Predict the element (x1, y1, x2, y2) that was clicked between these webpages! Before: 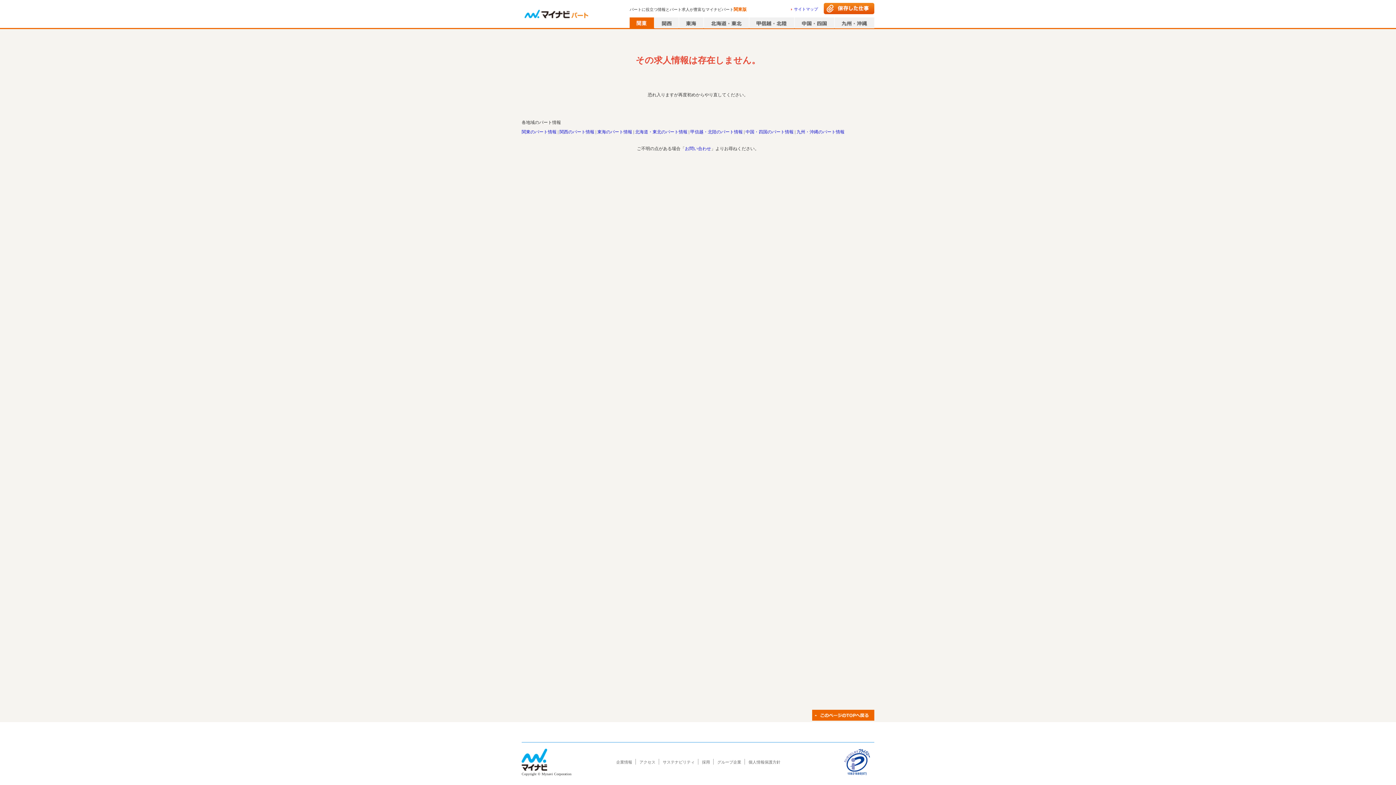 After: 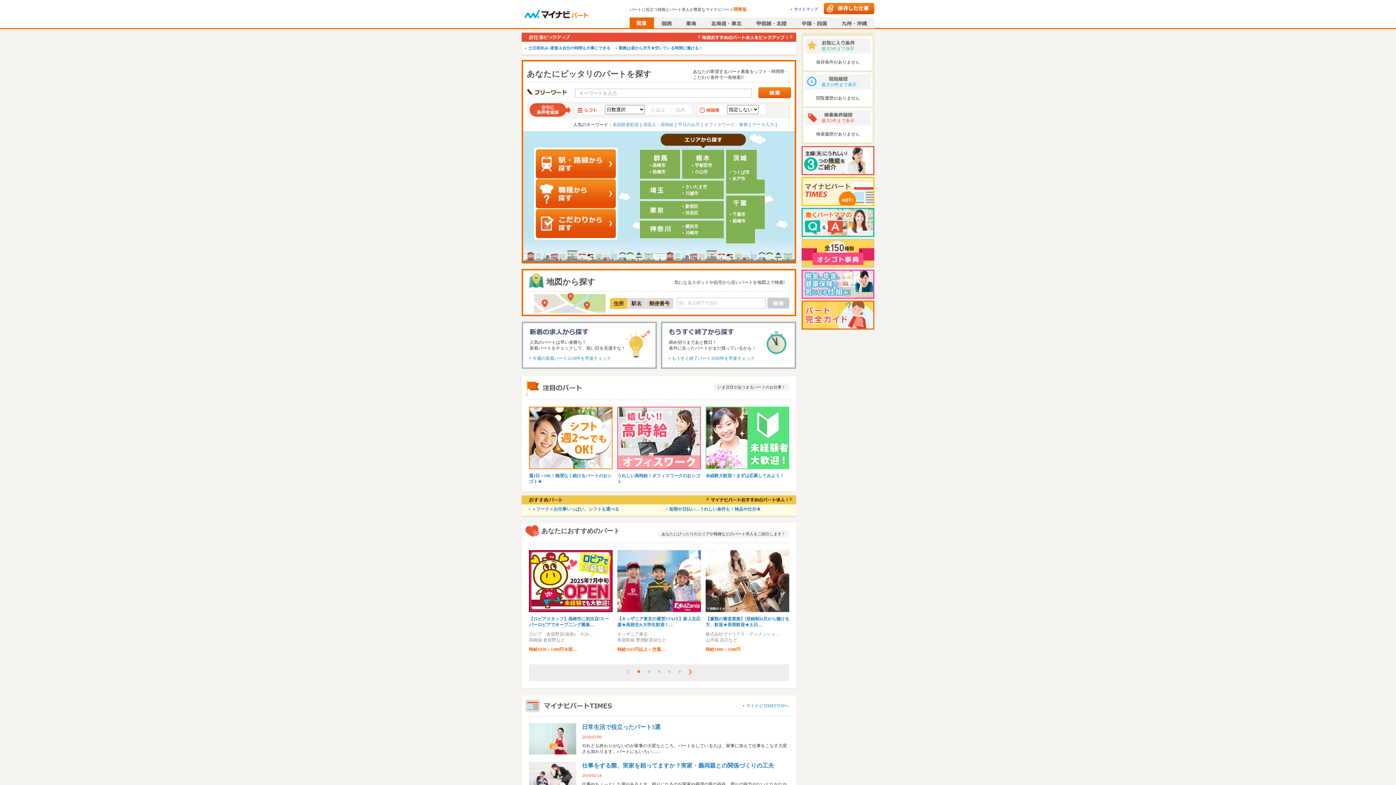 Action: bbox: (521, 129, 556, 134) label: 関東のパート情報